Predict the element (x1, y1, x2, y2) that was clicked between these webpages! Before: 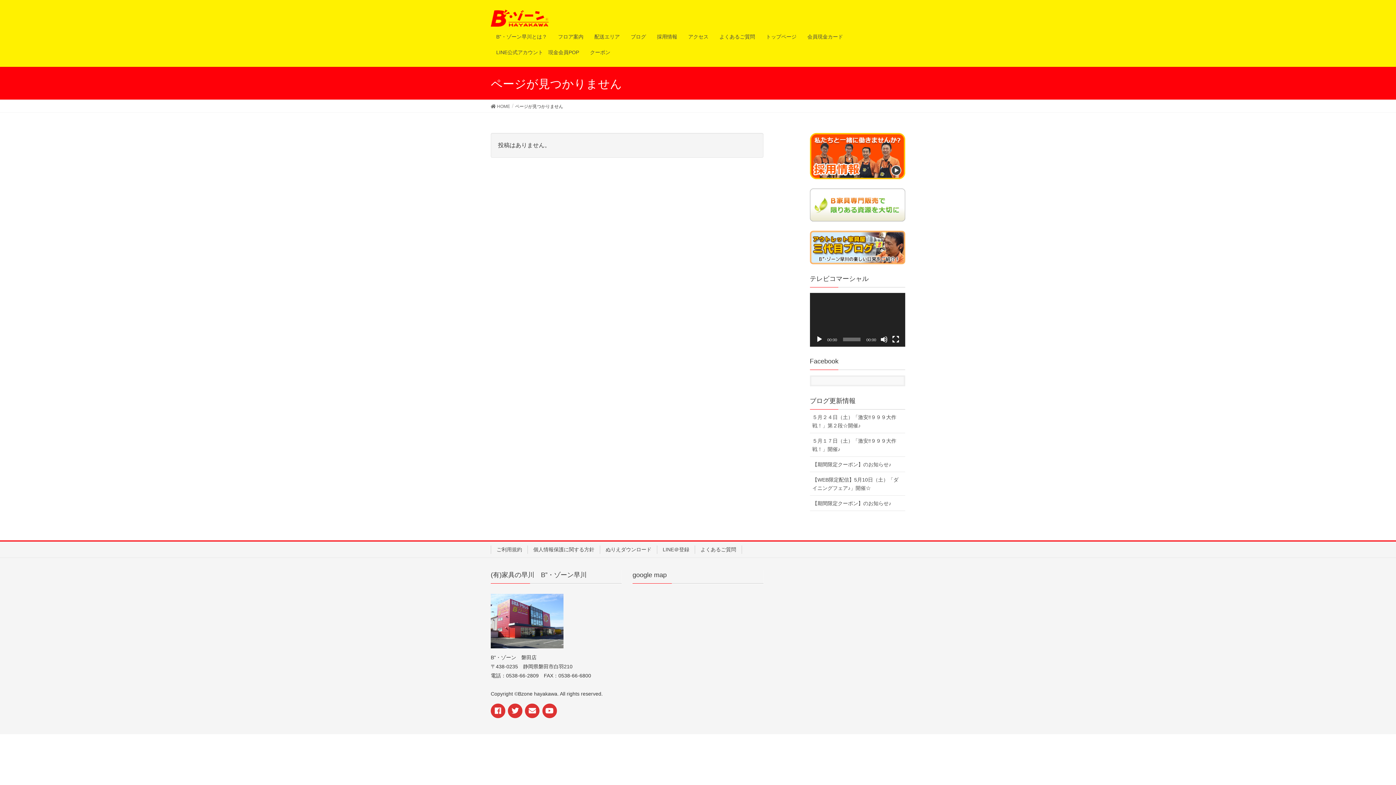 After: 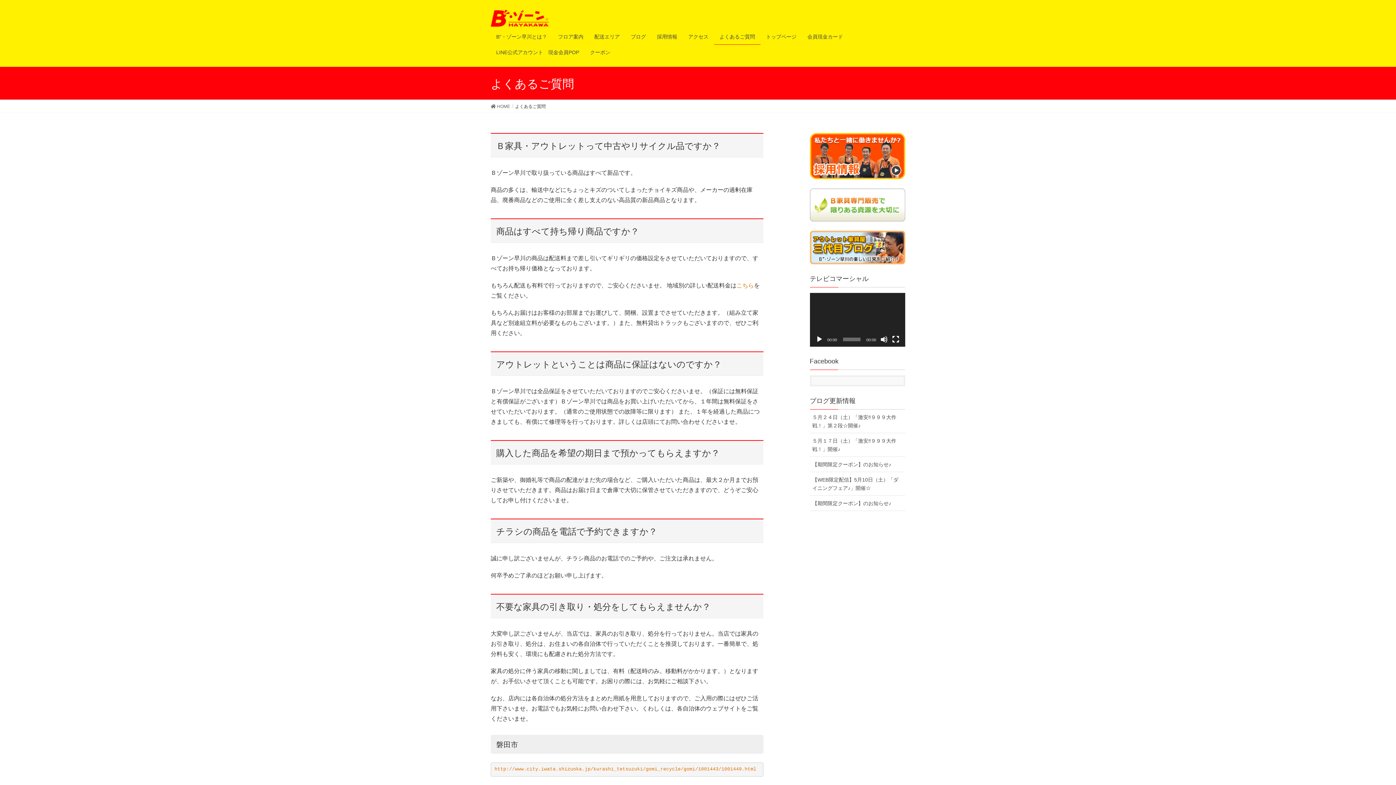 Action: label: よくあるご質問 bbox: (694, 545, 742, 554)